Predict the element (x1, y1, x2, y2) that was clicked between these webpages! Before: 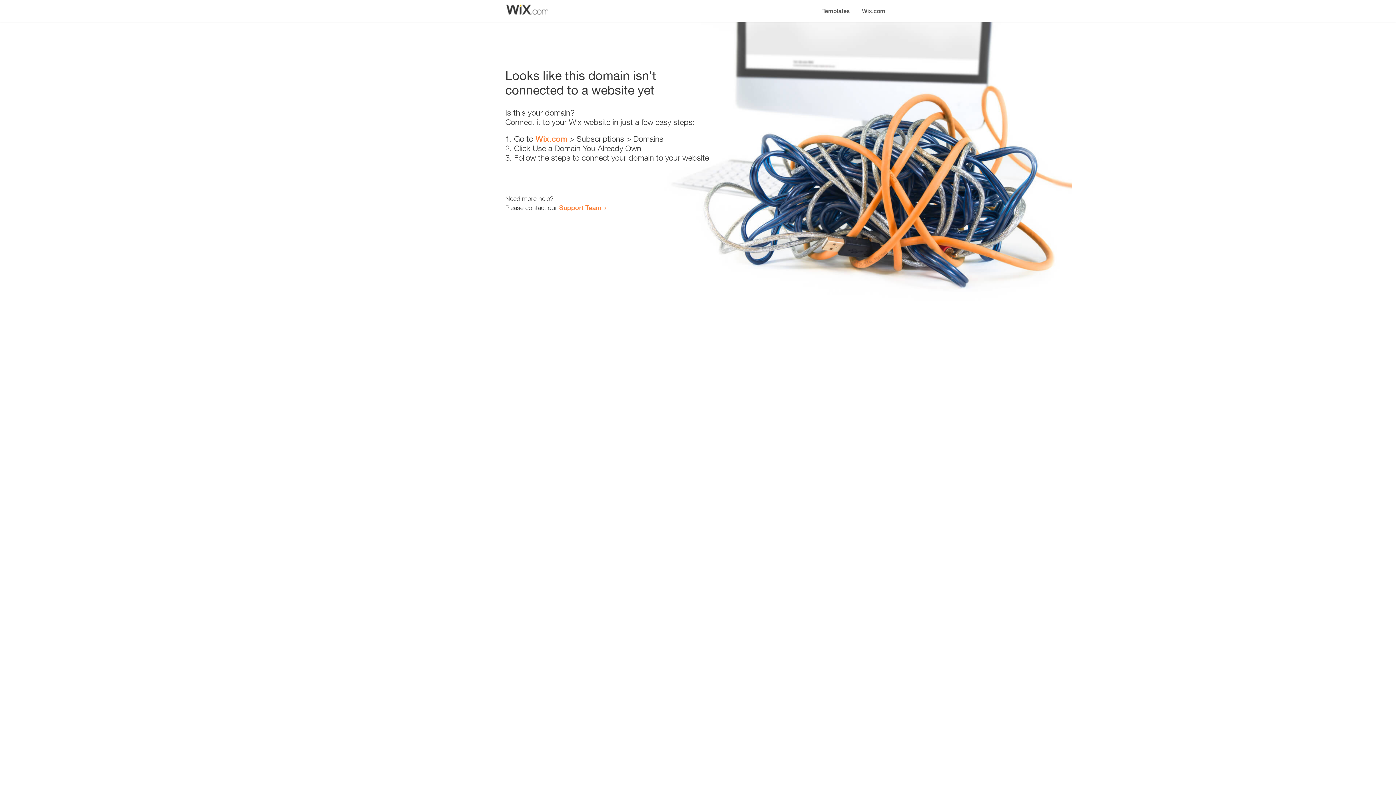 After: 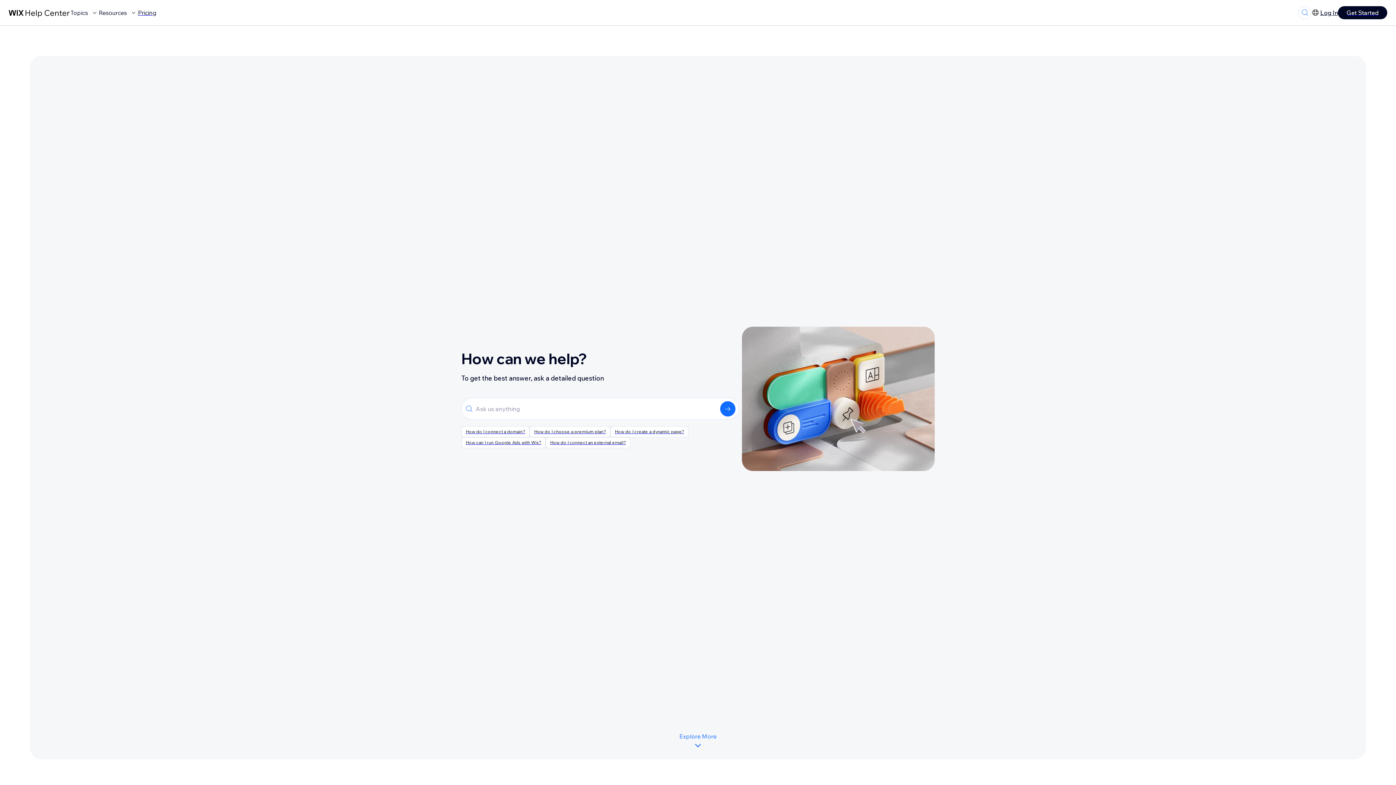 Action: label: Support Team bbox: (559, 203, 601, 211)